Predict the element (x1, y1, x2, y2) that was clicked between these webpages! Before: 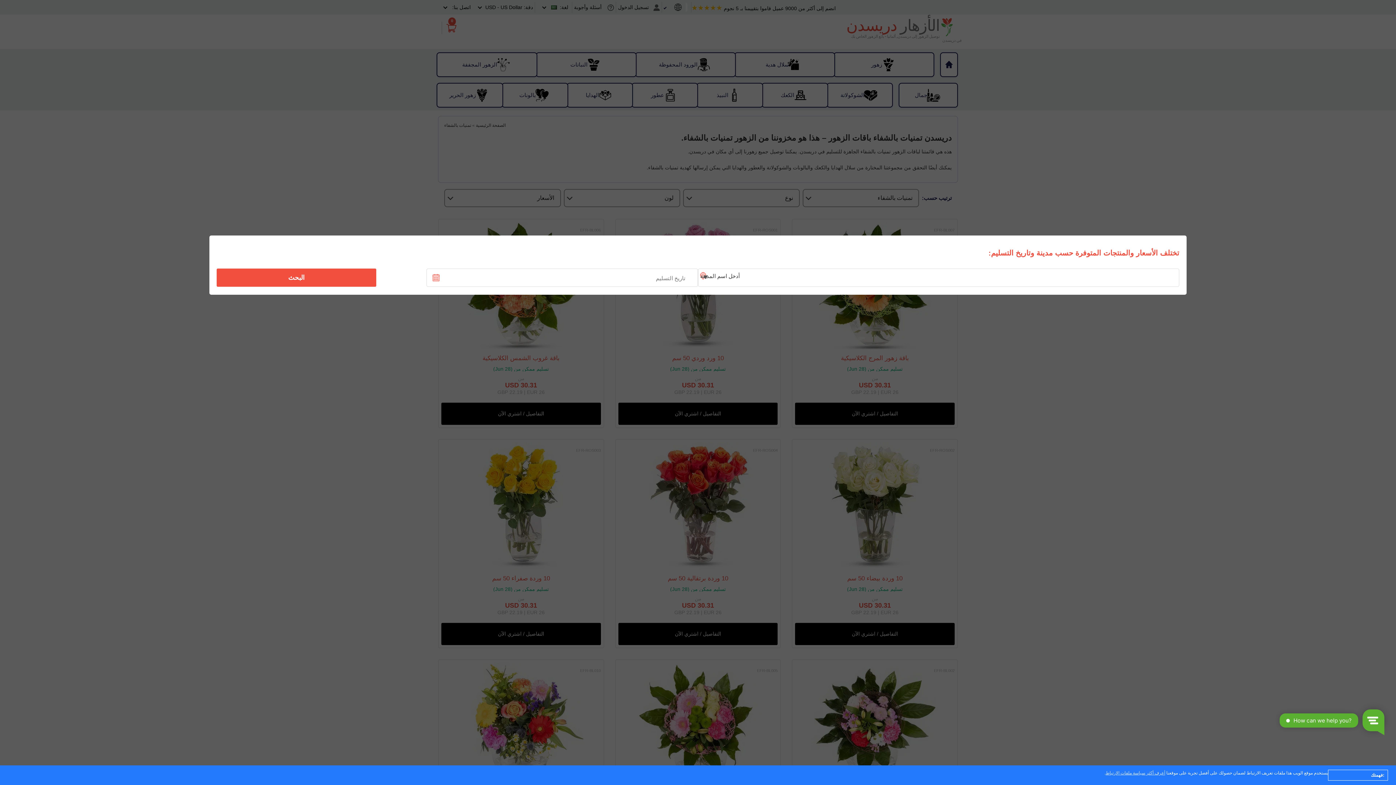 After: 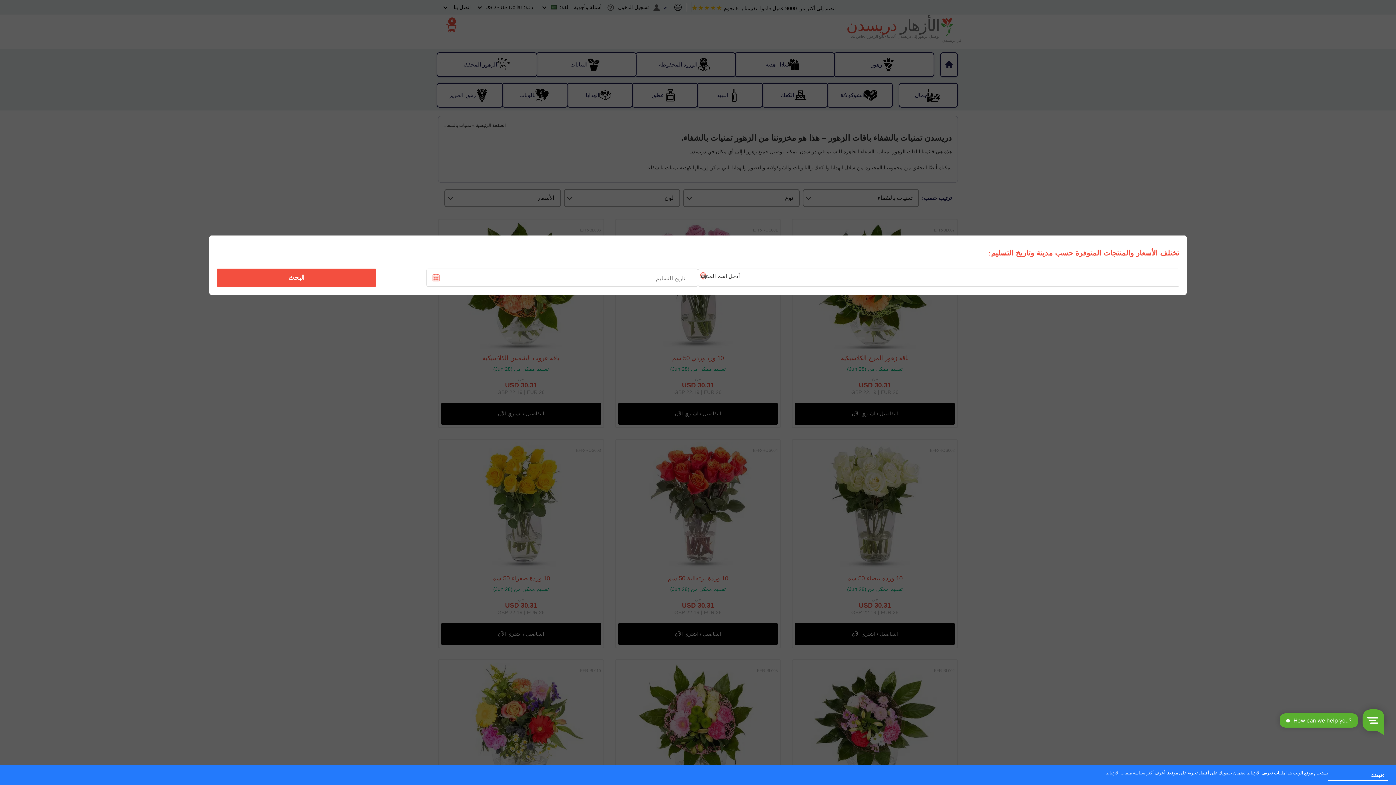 Action: label: أعرف أكثر سياسة ملفات الارتباط bbox: (1105, 771, 1165, 776)